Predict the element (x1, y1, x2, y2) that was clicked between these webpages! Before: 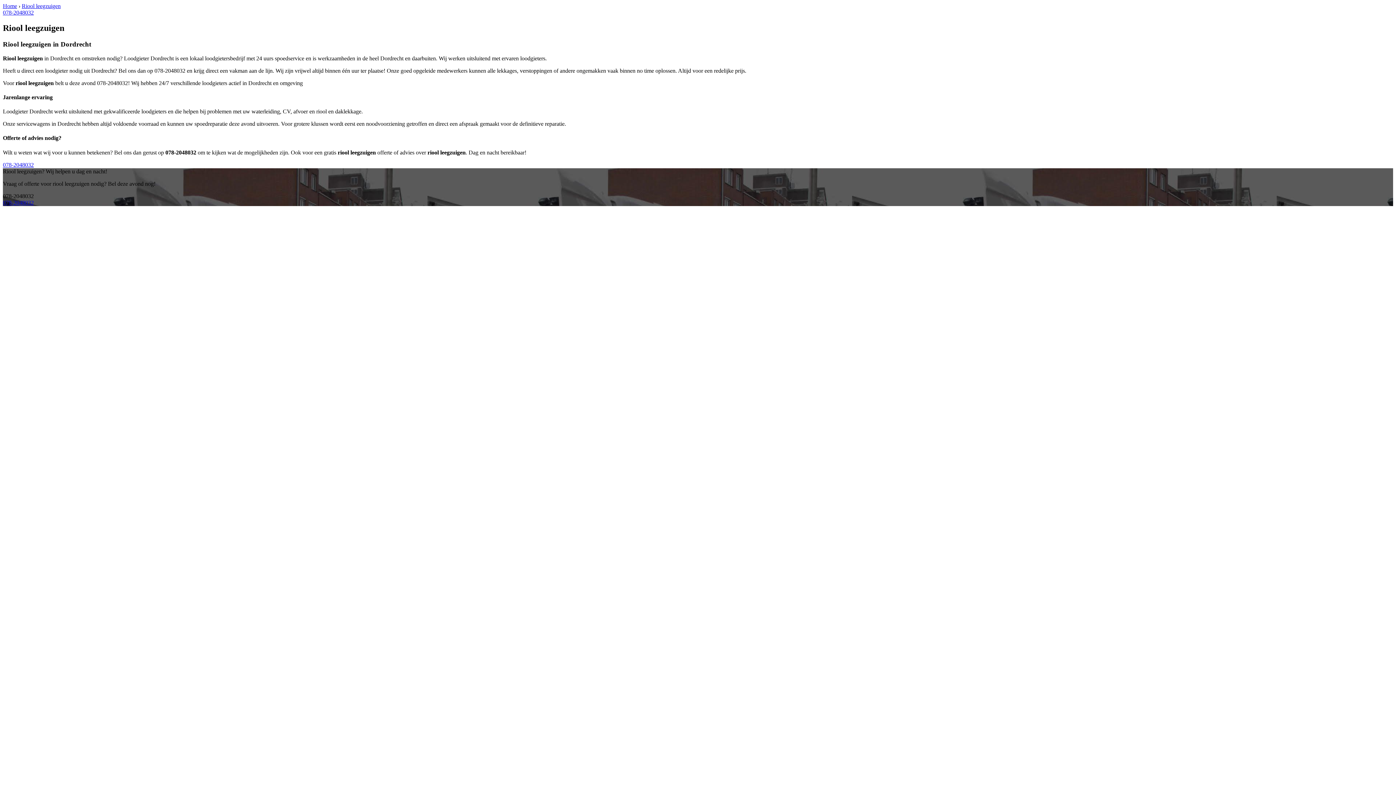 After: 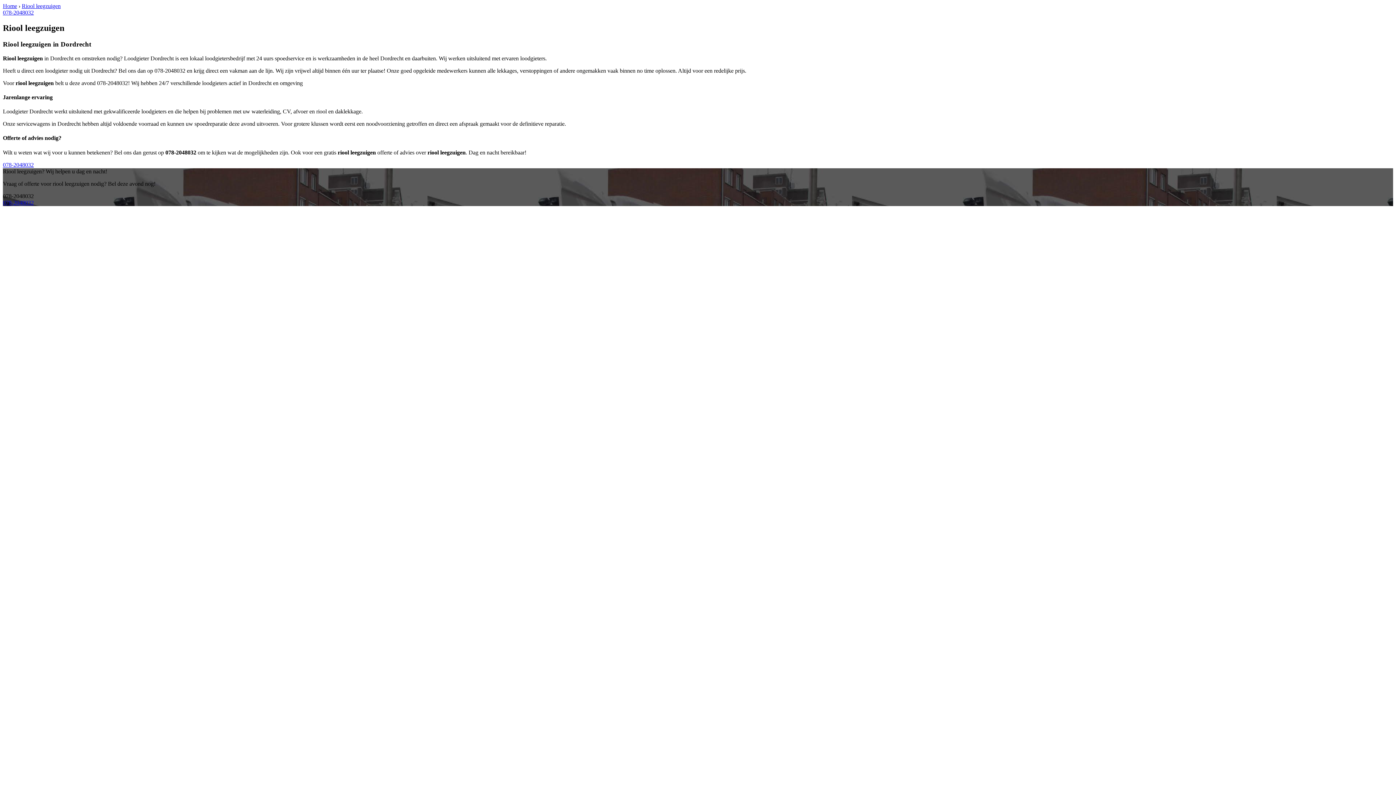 Action: bbox: (2, 9, 33, 15) label: 078-2048032